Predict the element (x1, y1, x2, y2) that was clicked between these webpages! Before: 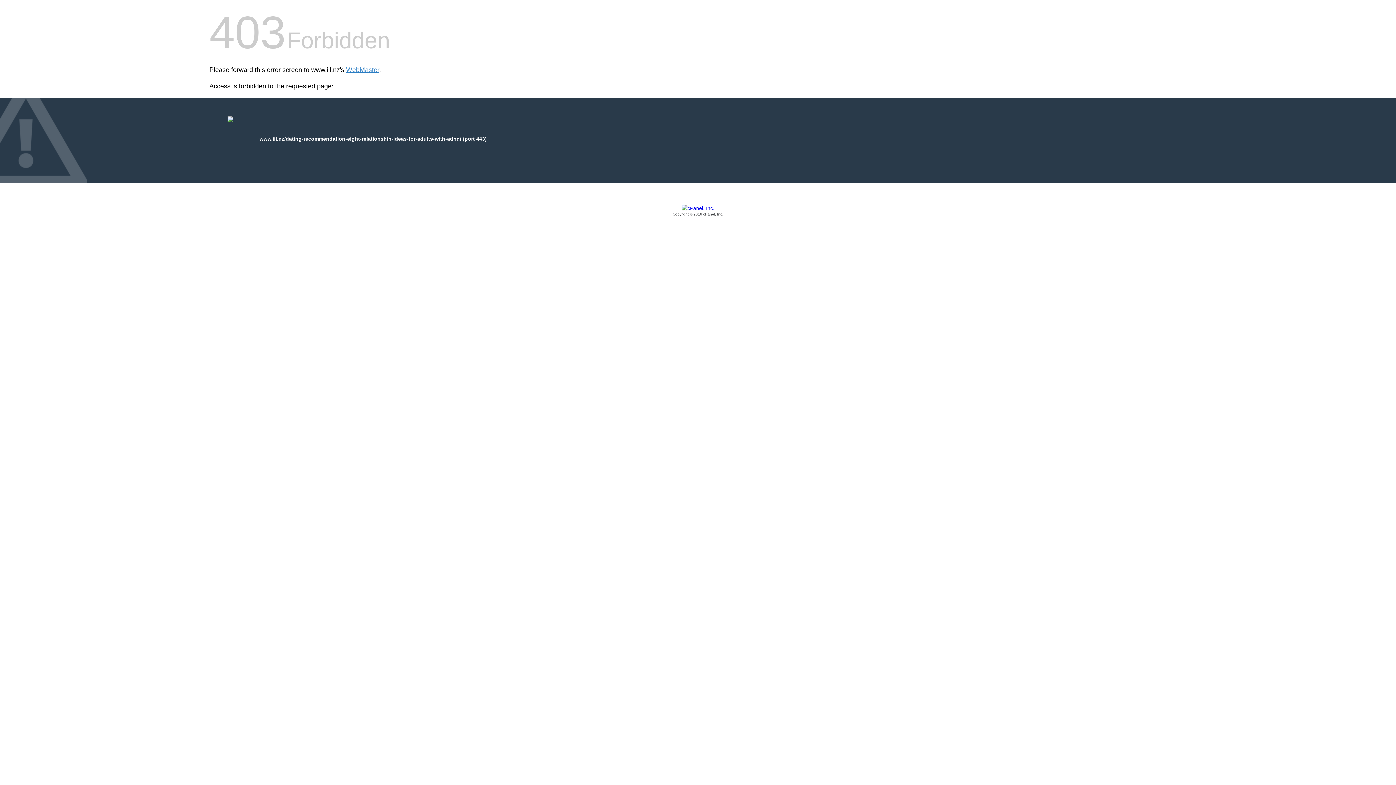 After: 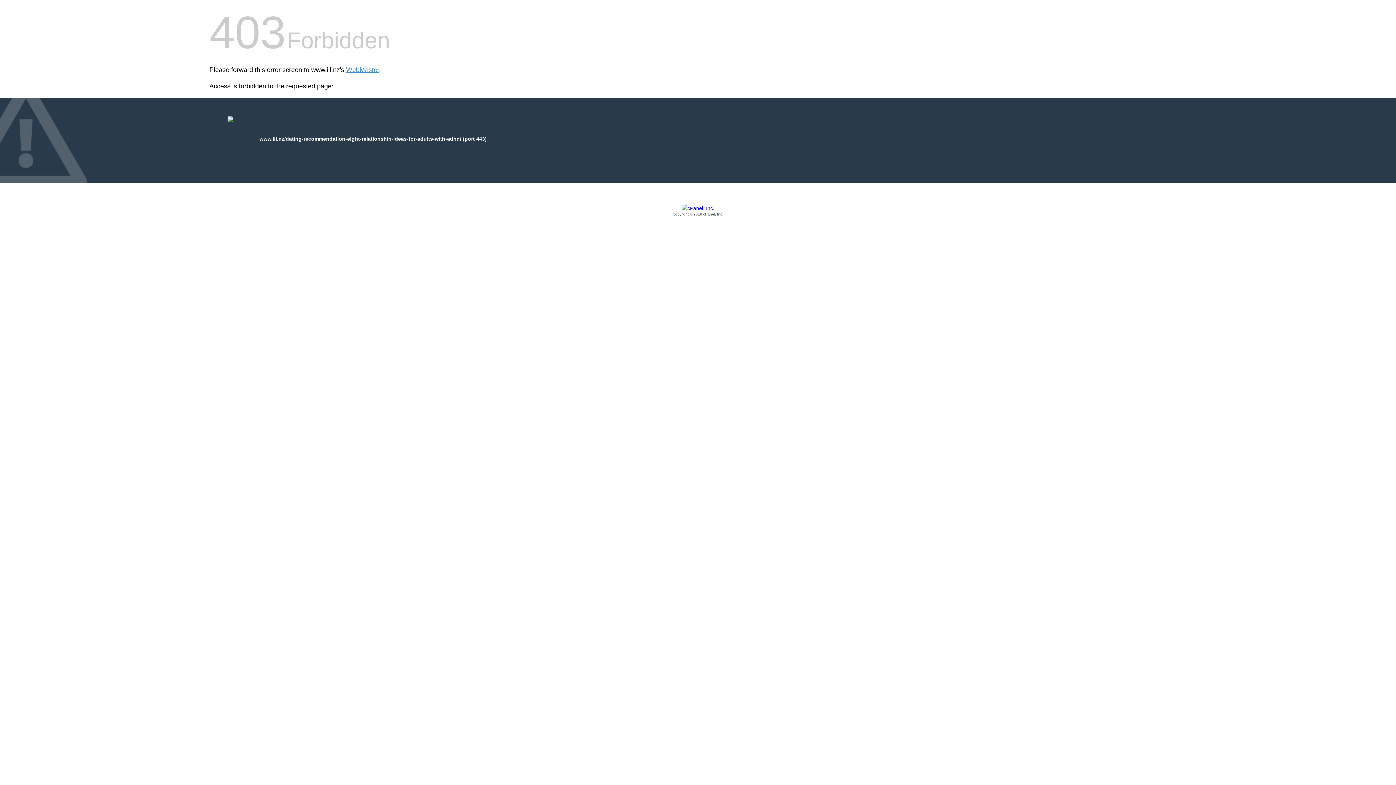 Action: bbox: (209, 205, 1186, 217) label: Copyright © 2016 cPanel, Inc.